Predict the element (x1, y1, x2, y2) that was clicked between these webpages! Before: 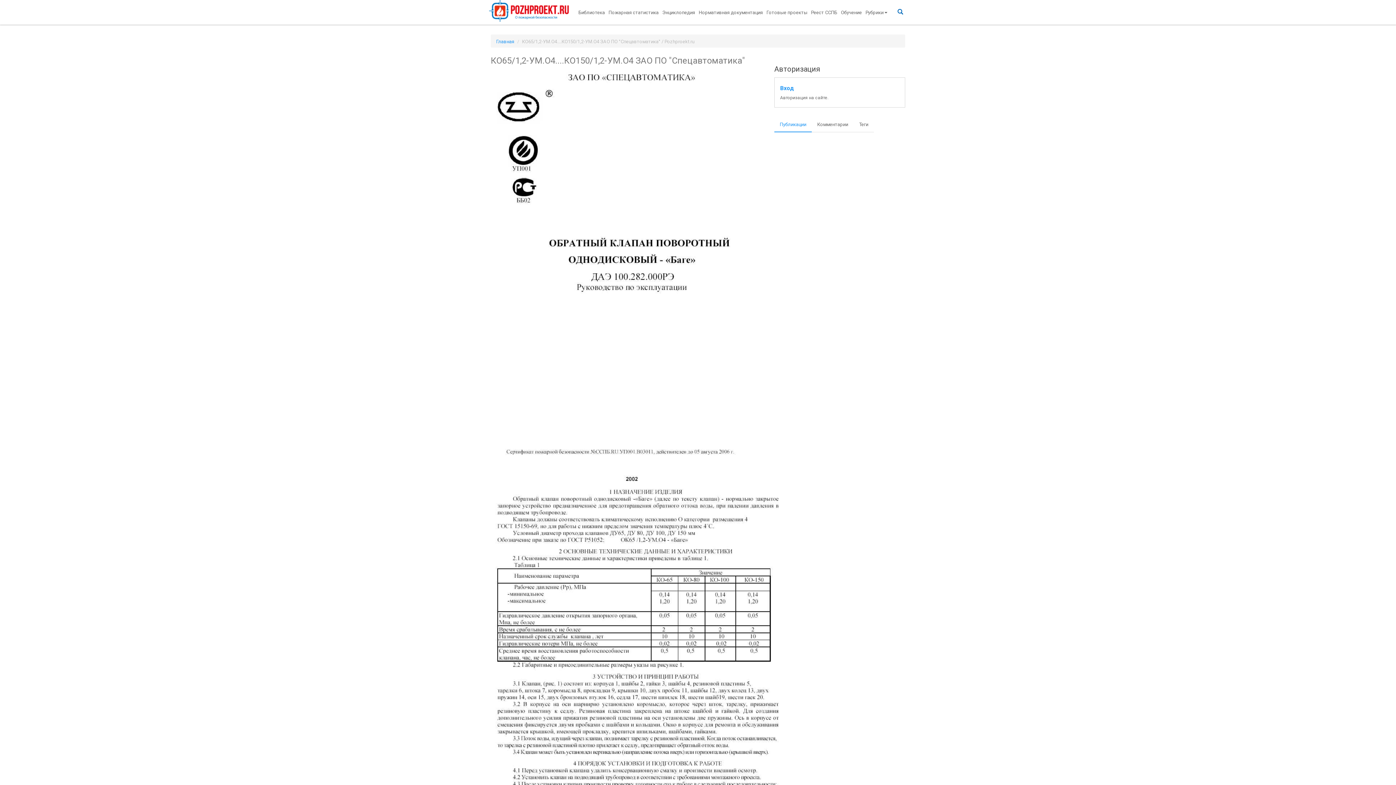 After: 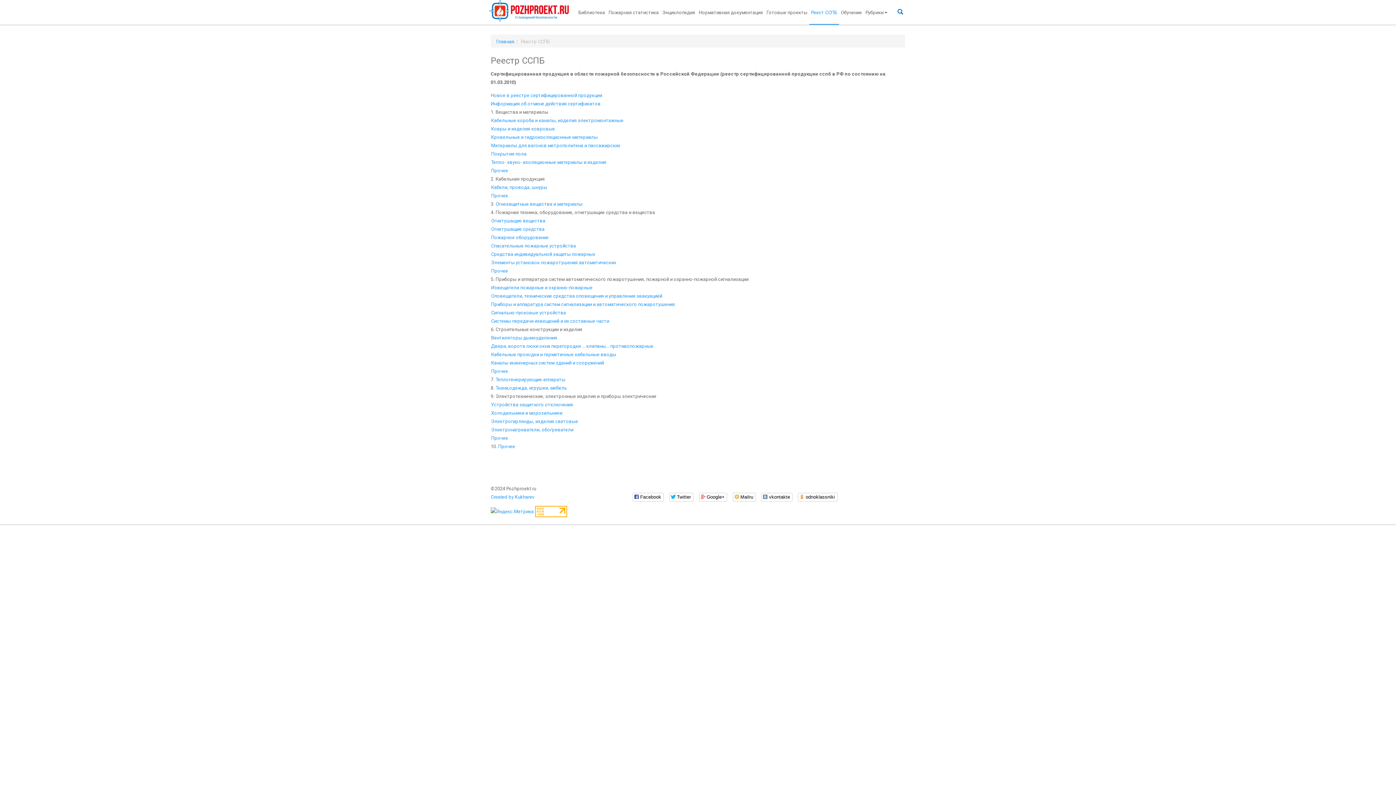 Action: bbox: (809, 0, 839, 24) label: Реест ССПБ